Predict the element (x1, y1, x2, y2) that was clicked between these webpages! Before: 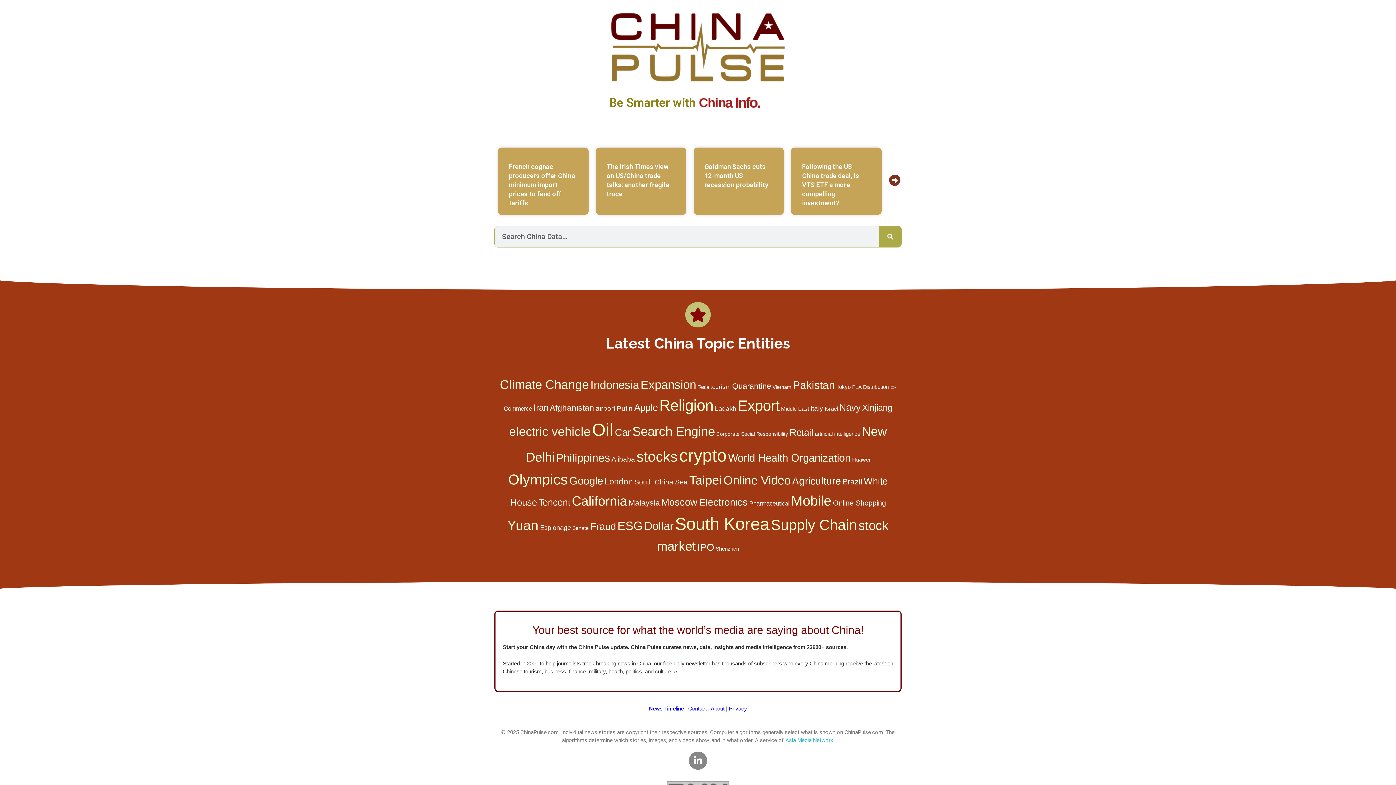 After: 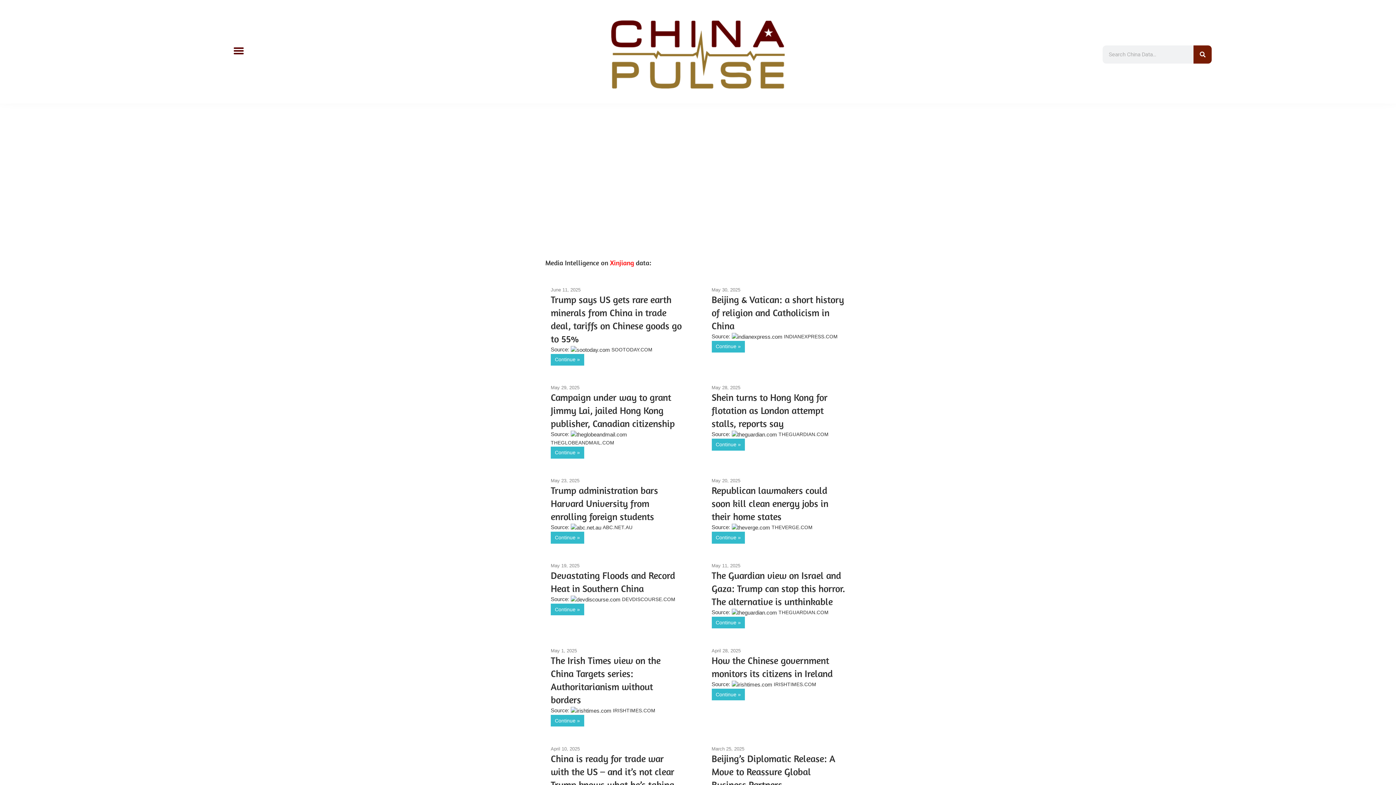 Action: label: Xinjiang bbox: (862, 402, 892, 412)